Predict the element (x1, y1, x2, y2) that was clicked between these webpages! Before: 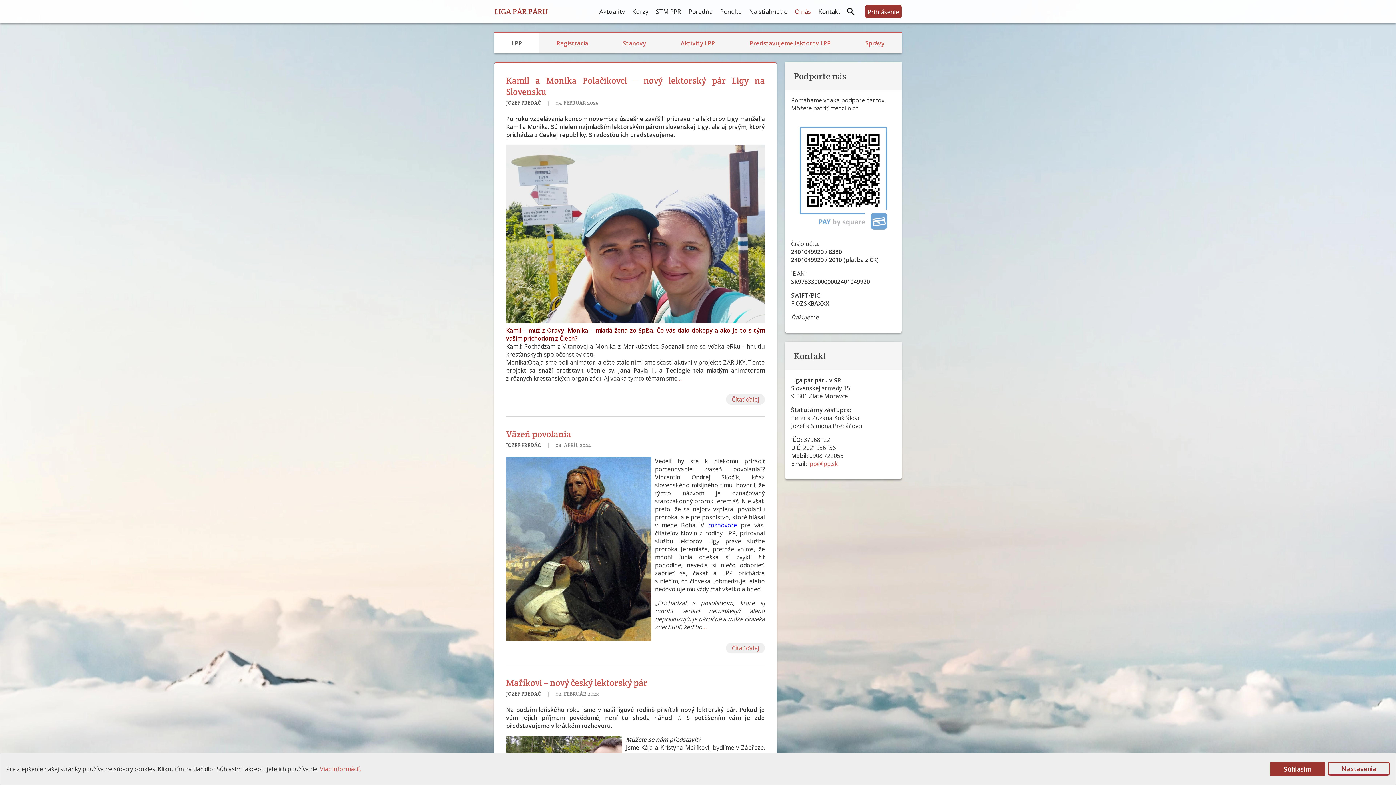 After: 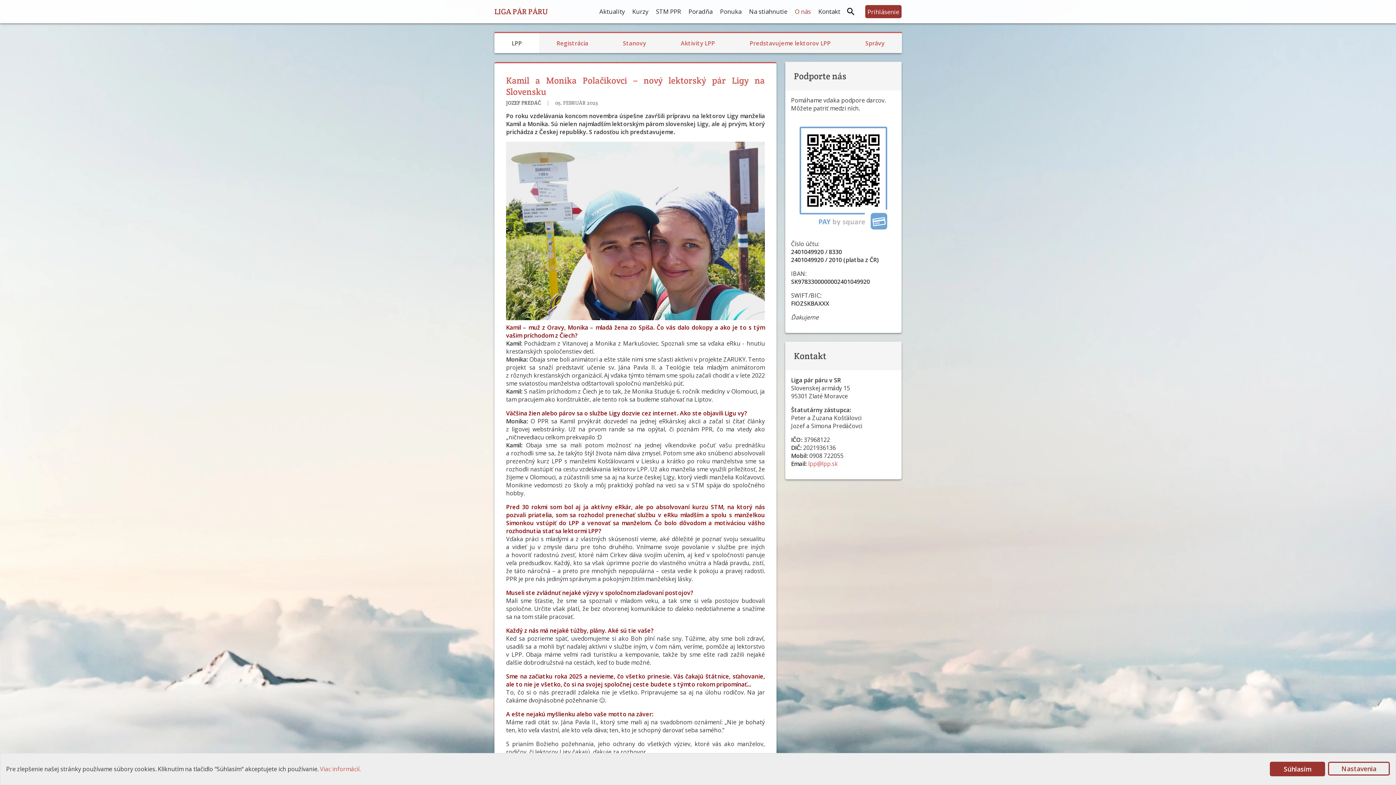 Action: bbox: (726, 394, 765, 405) label: Čítať ďalej